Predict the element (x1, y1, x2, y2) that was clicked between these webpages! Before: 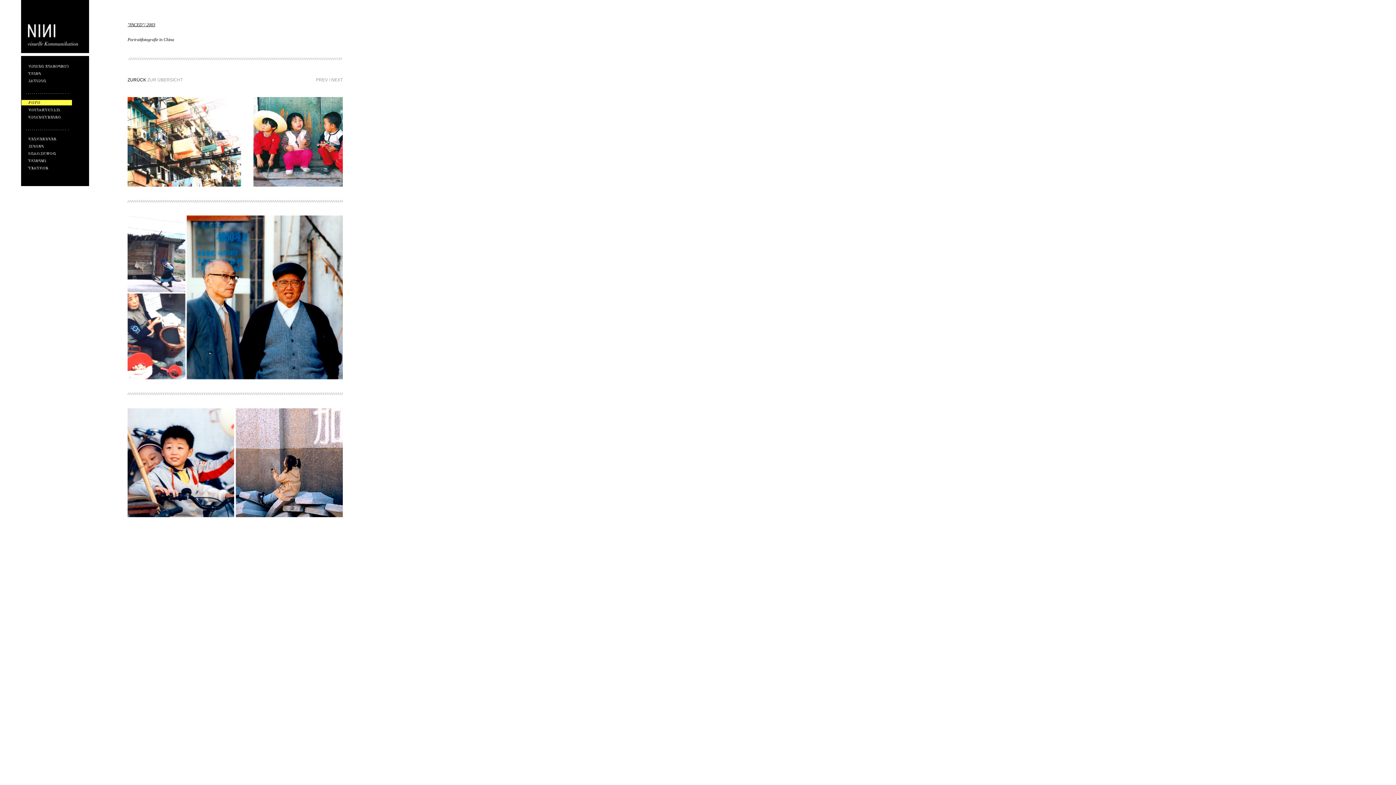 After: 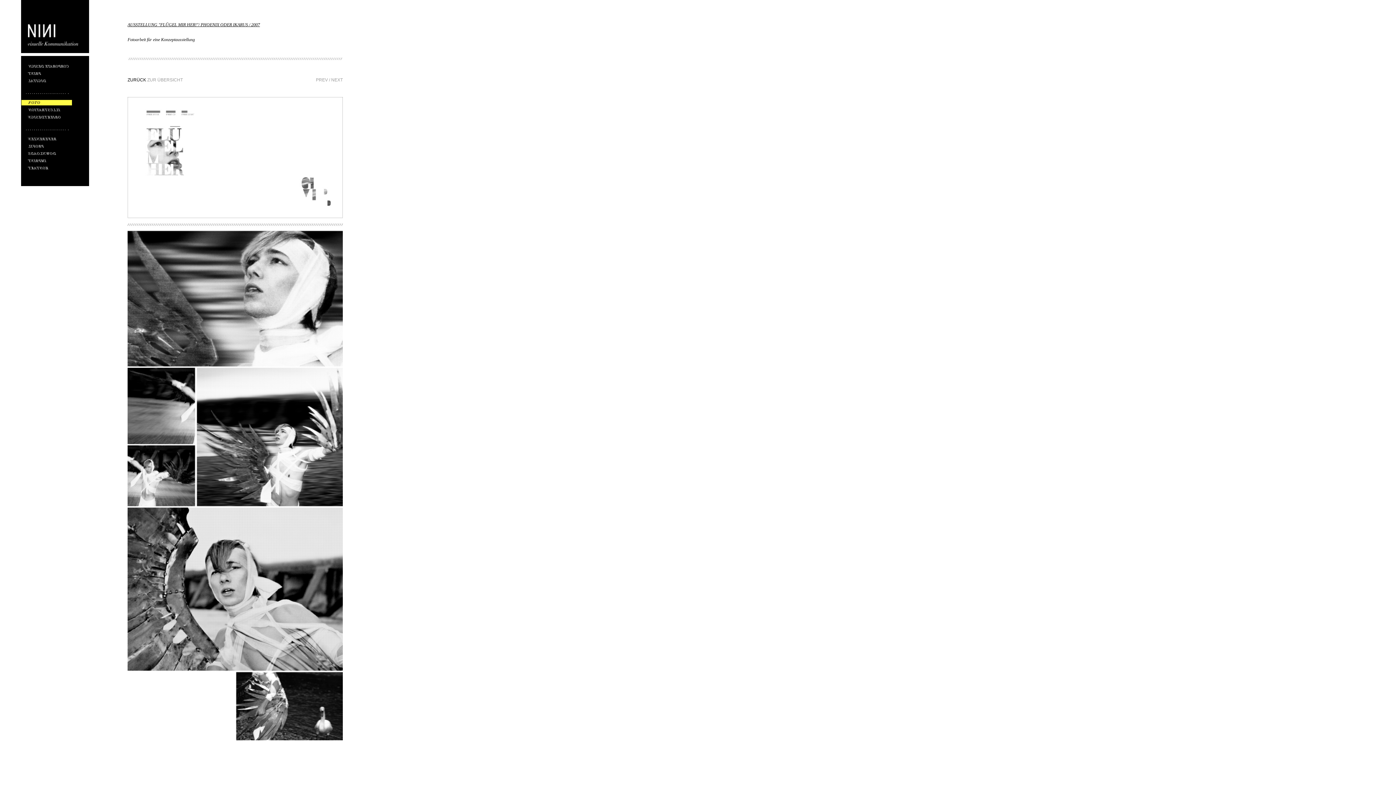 Action: bbox: (331, 77, 342, 82) label: NEXT